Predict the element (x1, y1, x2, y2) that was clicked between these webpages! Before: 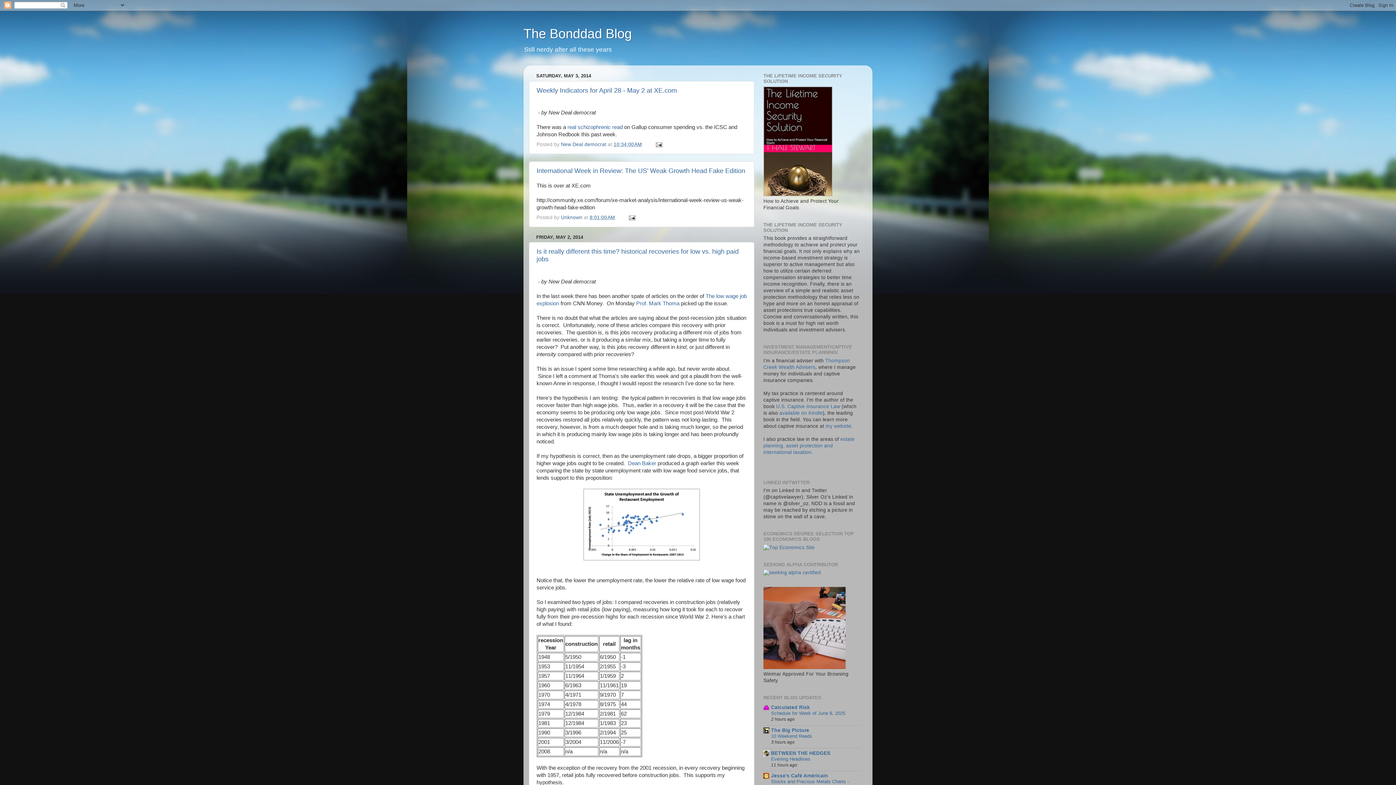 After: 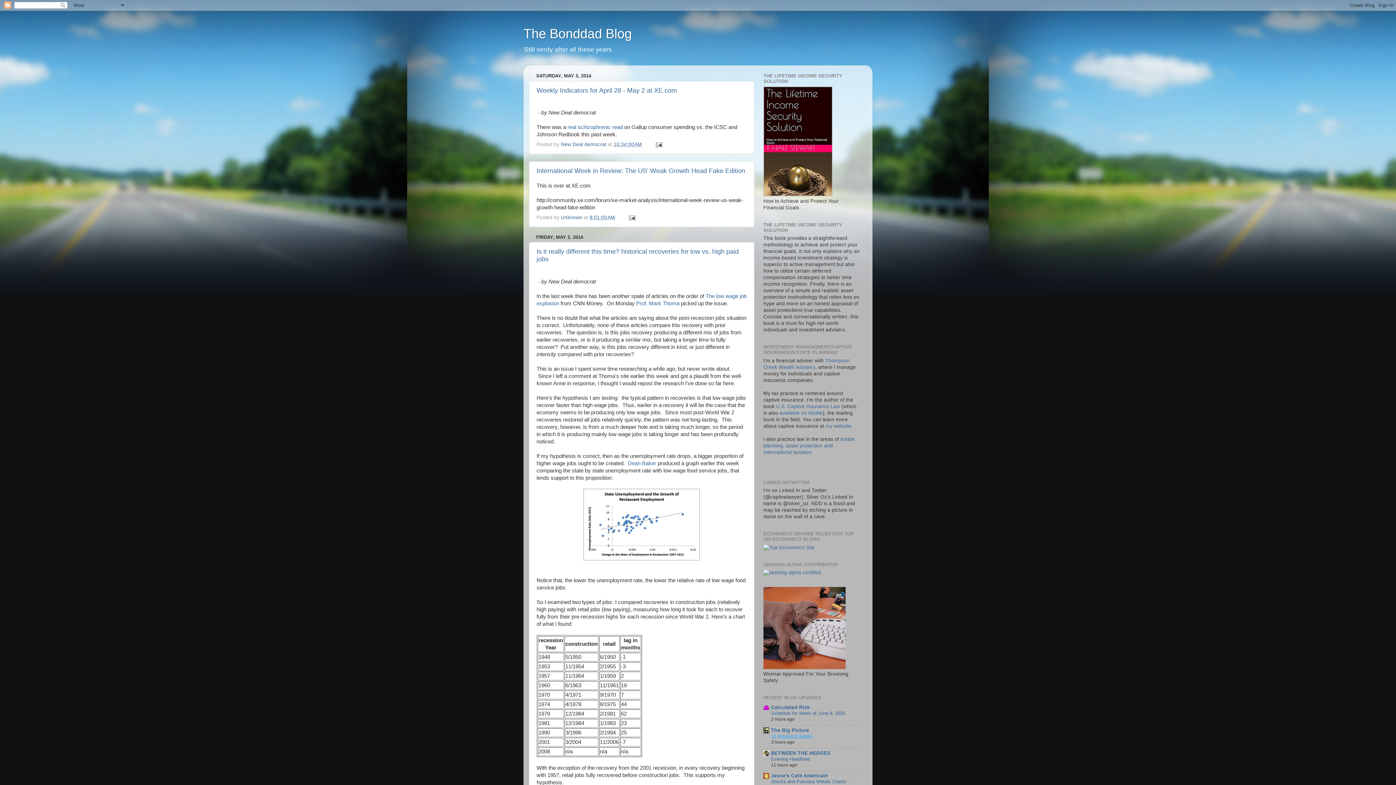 Action: bbox: (771, 733, 812, 739) label: 10 Weekend Reads